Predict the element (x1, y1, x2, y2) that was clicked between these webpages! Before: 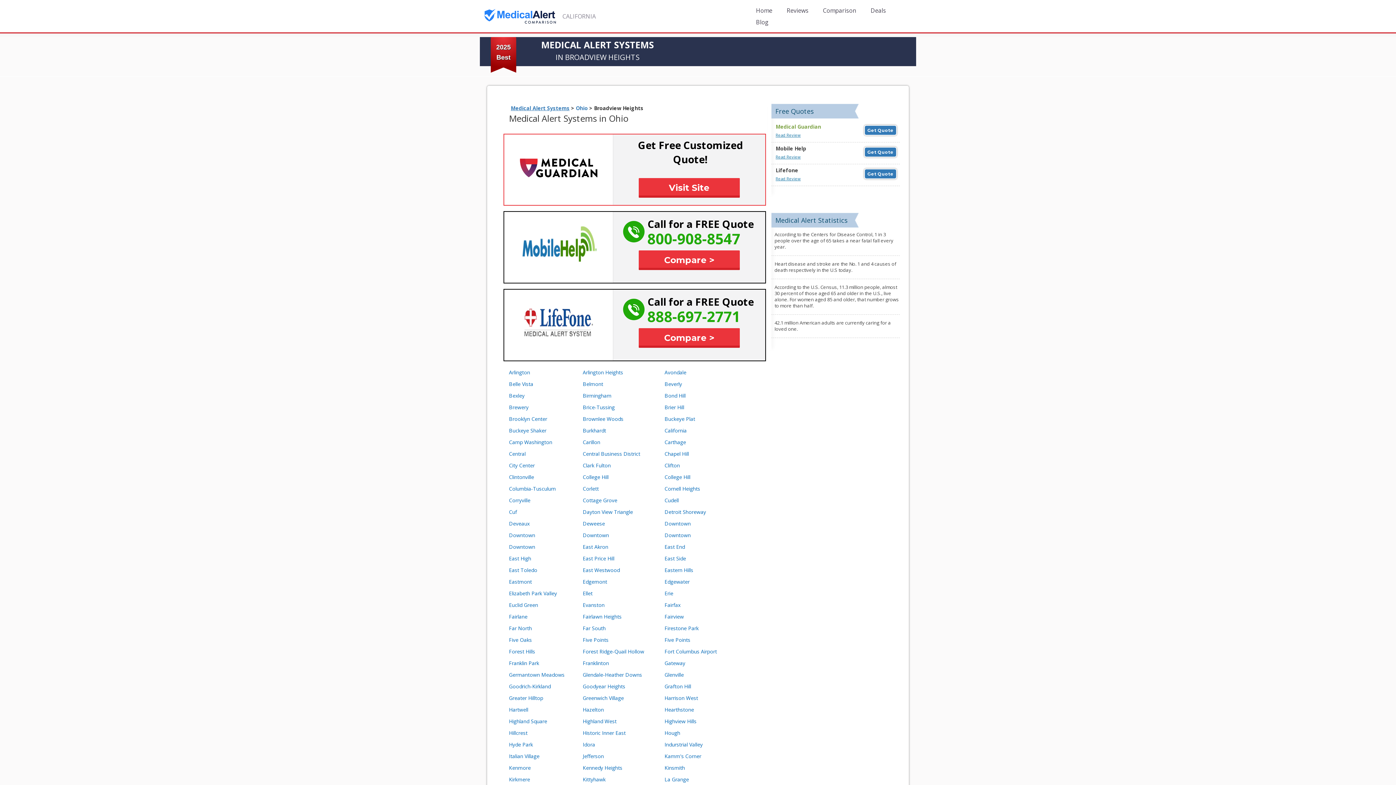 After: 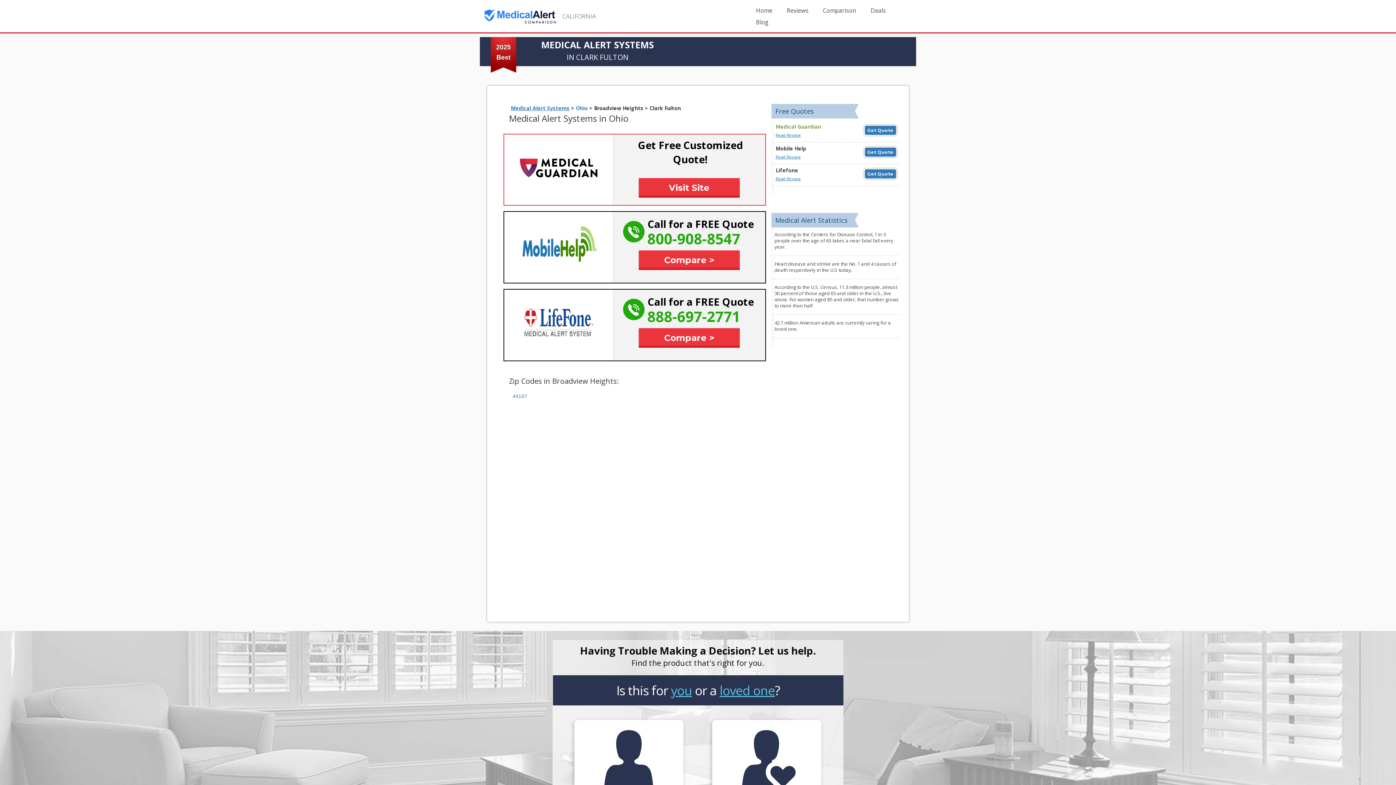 Action: bbox: (582, 462, 610, 469) label: Clark Fulton